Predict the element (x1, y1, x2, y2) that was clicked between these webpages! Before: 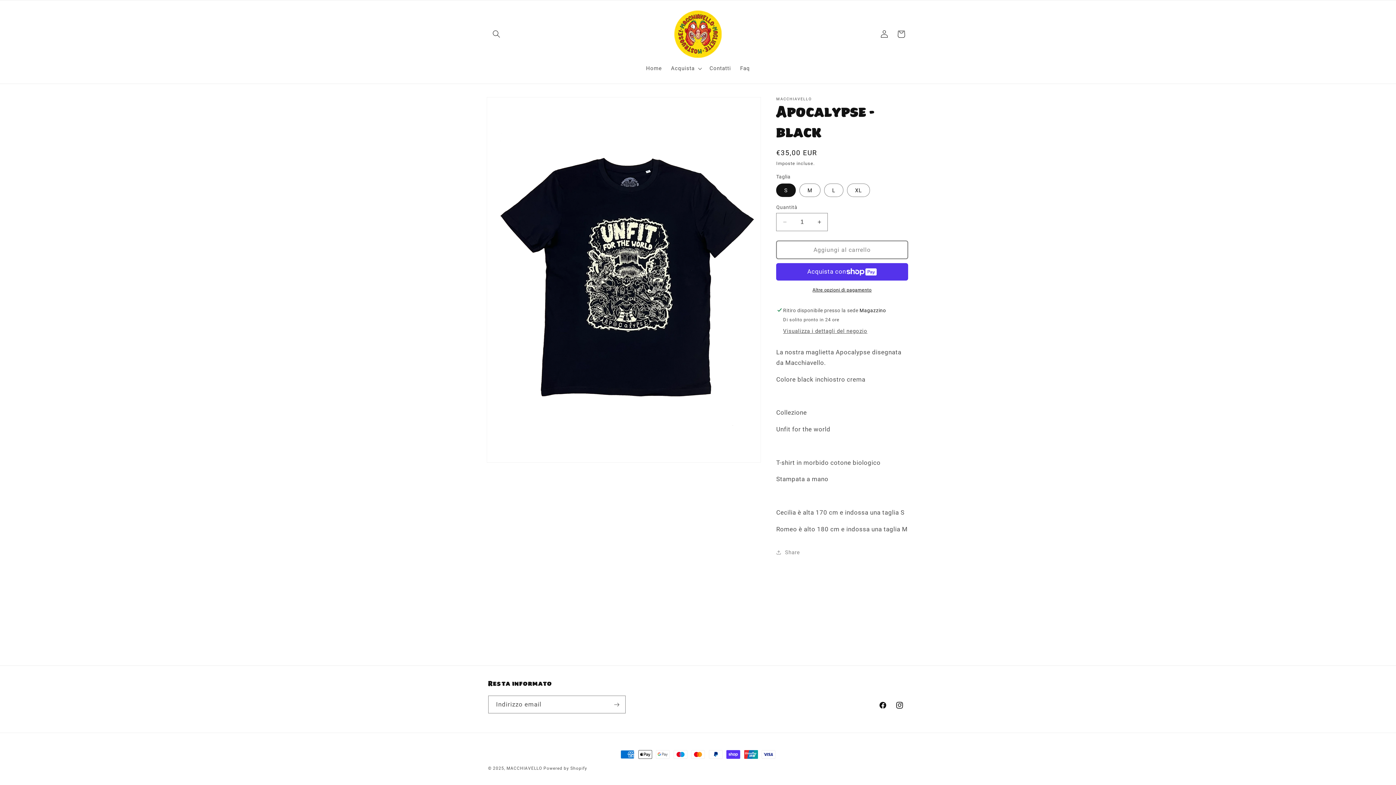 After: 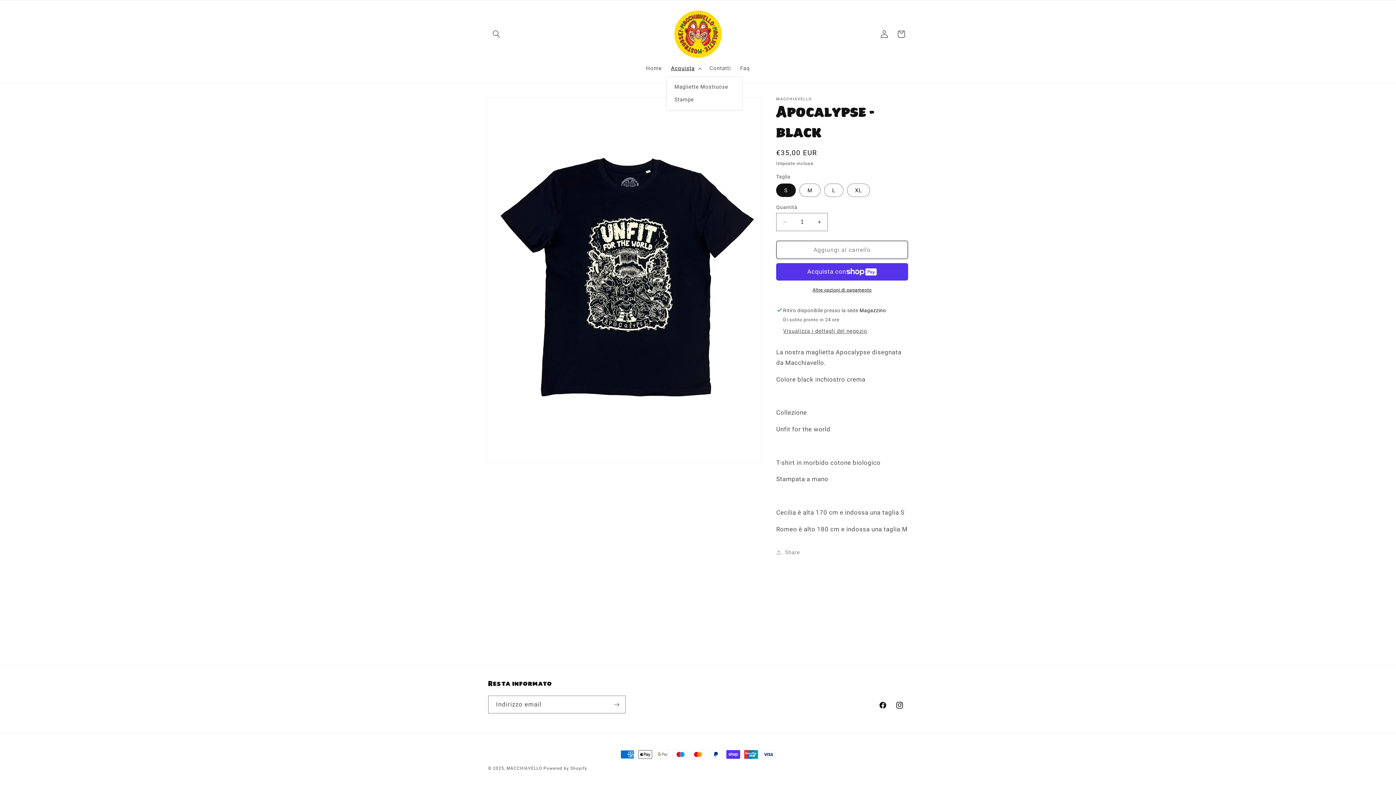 Action: label: Acquista bbox: (666, 60, 705, 76)